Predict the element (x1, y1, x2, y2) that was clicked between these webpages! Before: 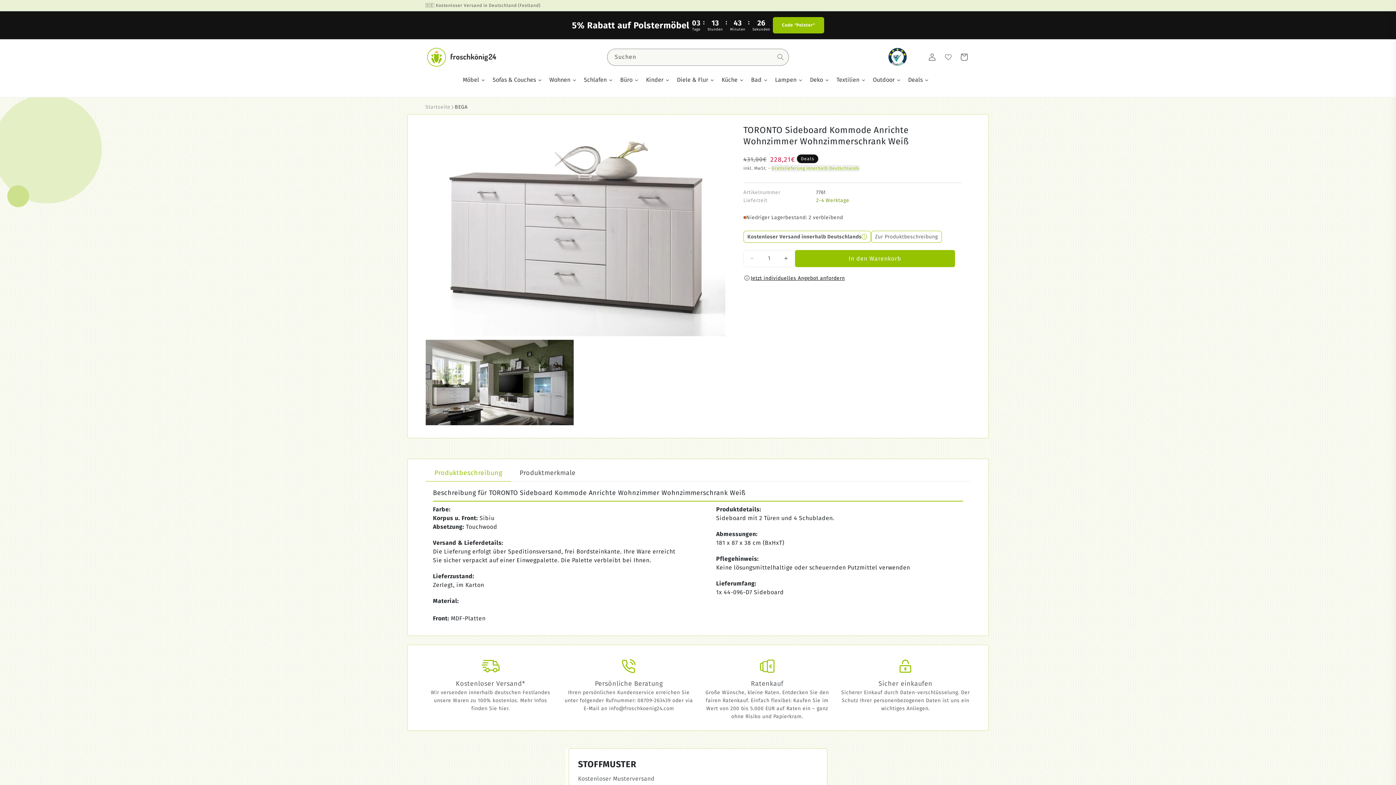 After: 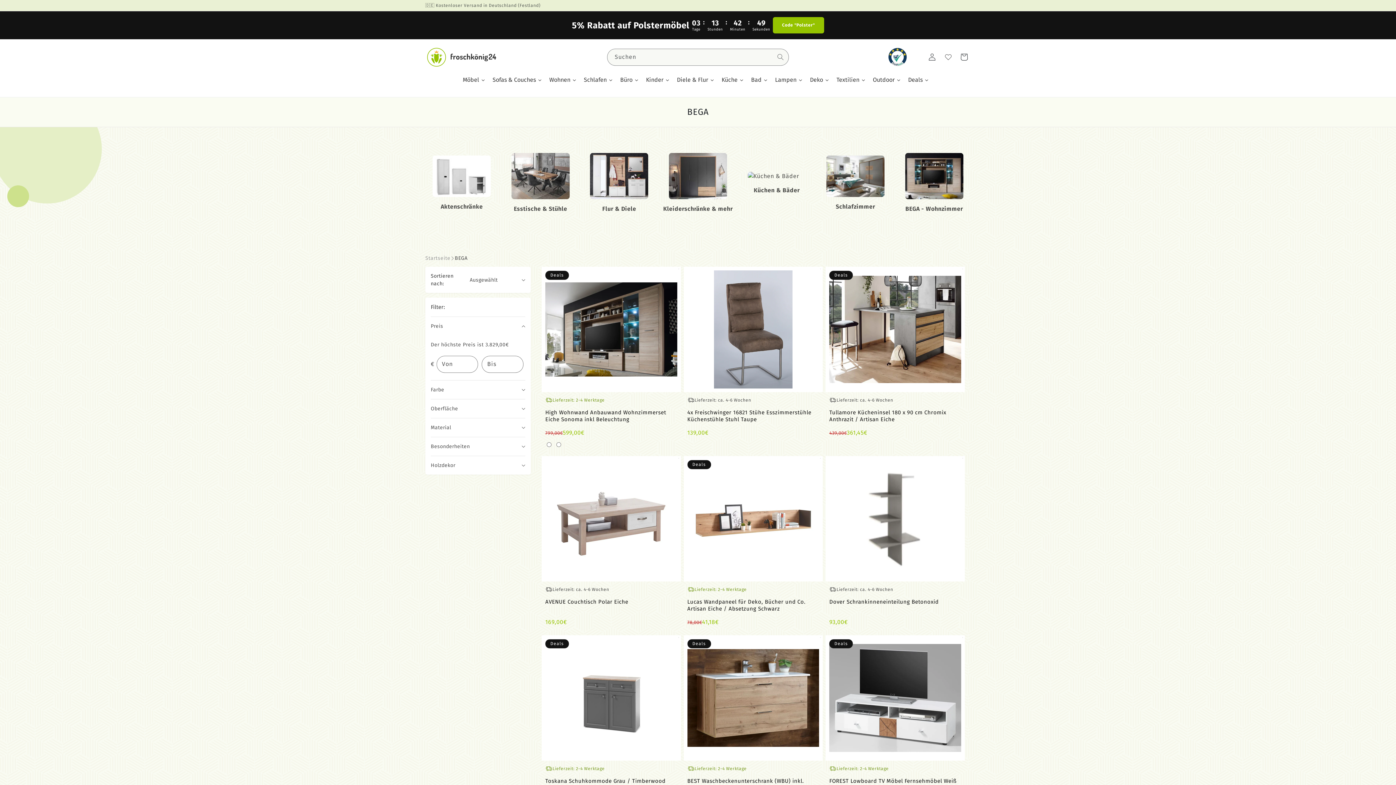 Action: label: BEGA bbox: (454, 103, 467, 111)